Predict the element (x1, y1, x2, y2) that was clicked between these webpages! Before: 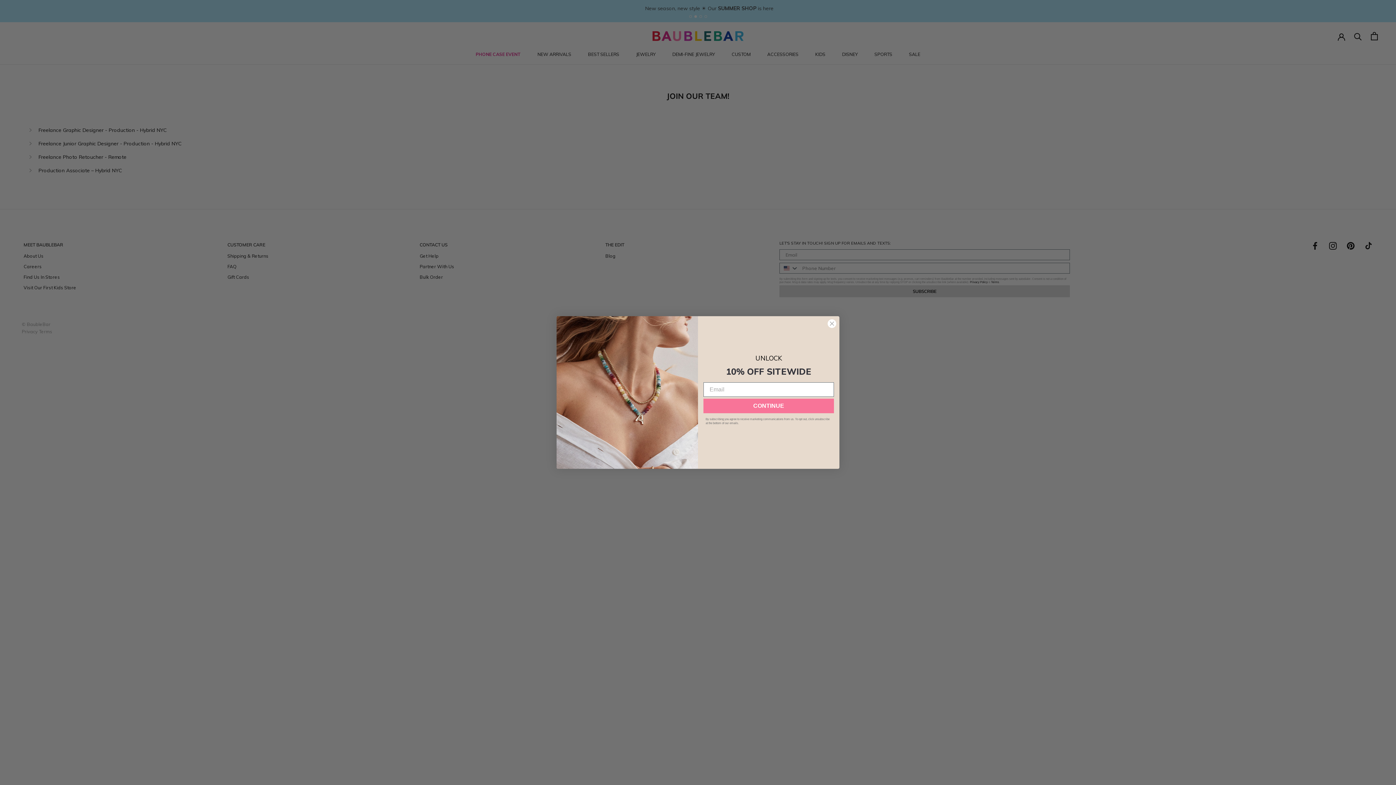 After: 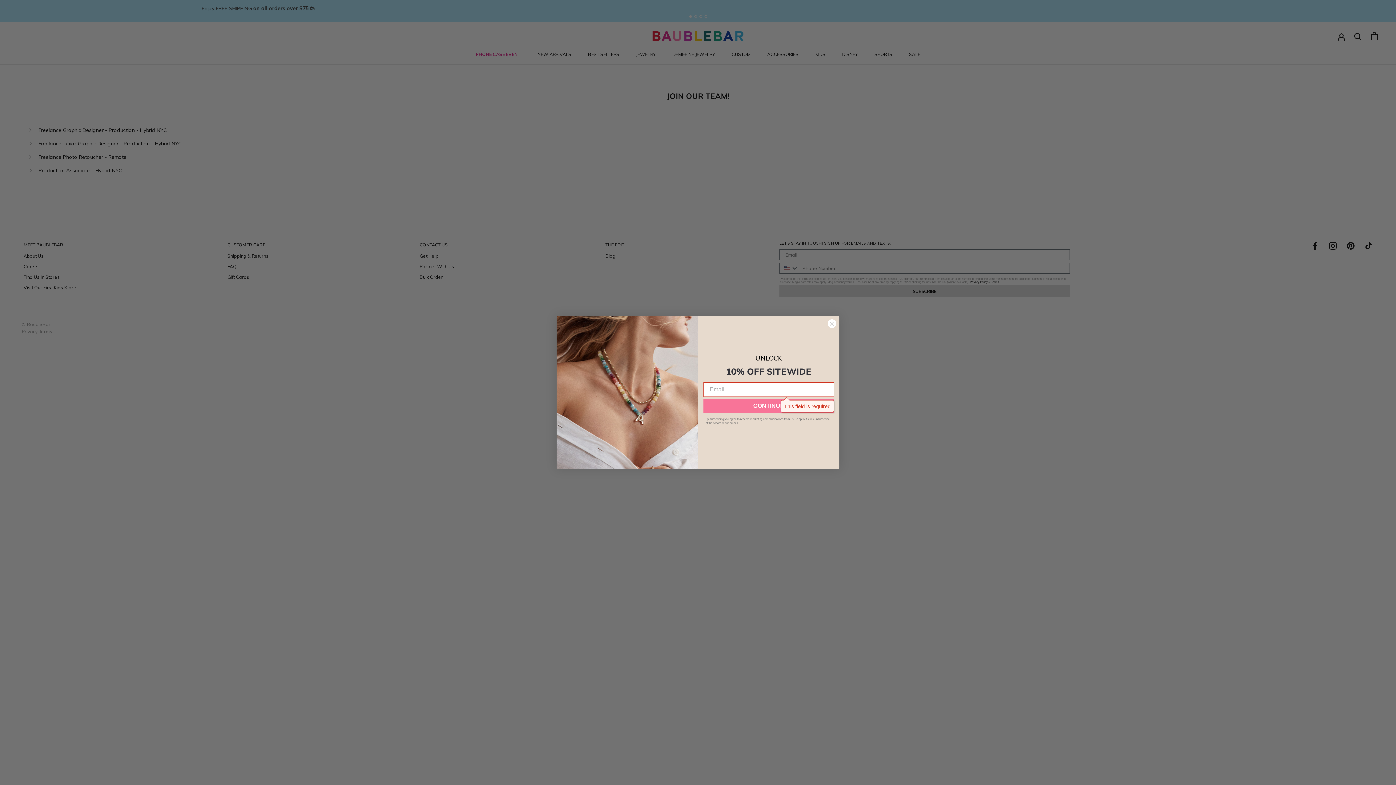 Action: bbox: (703, 415, 834, 430) label: CONTINUE